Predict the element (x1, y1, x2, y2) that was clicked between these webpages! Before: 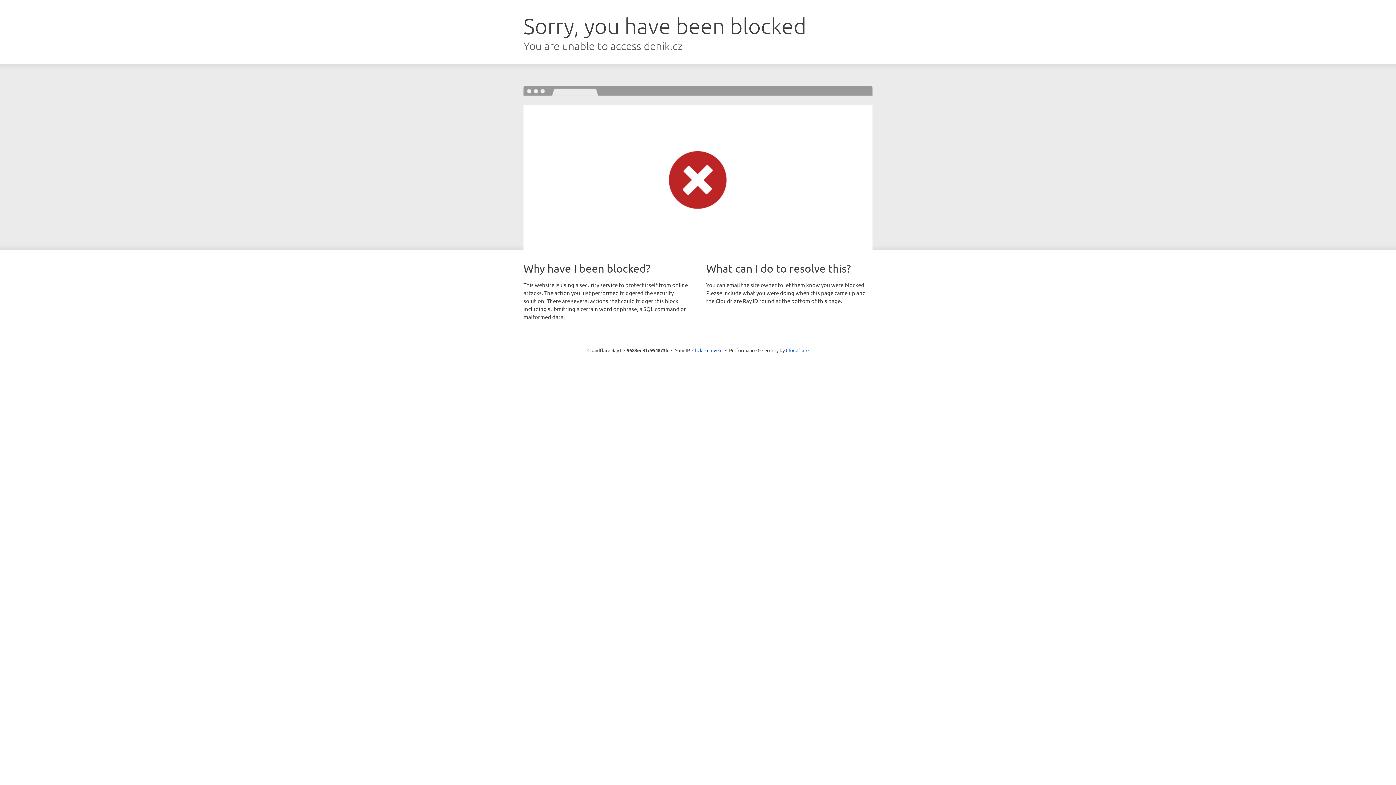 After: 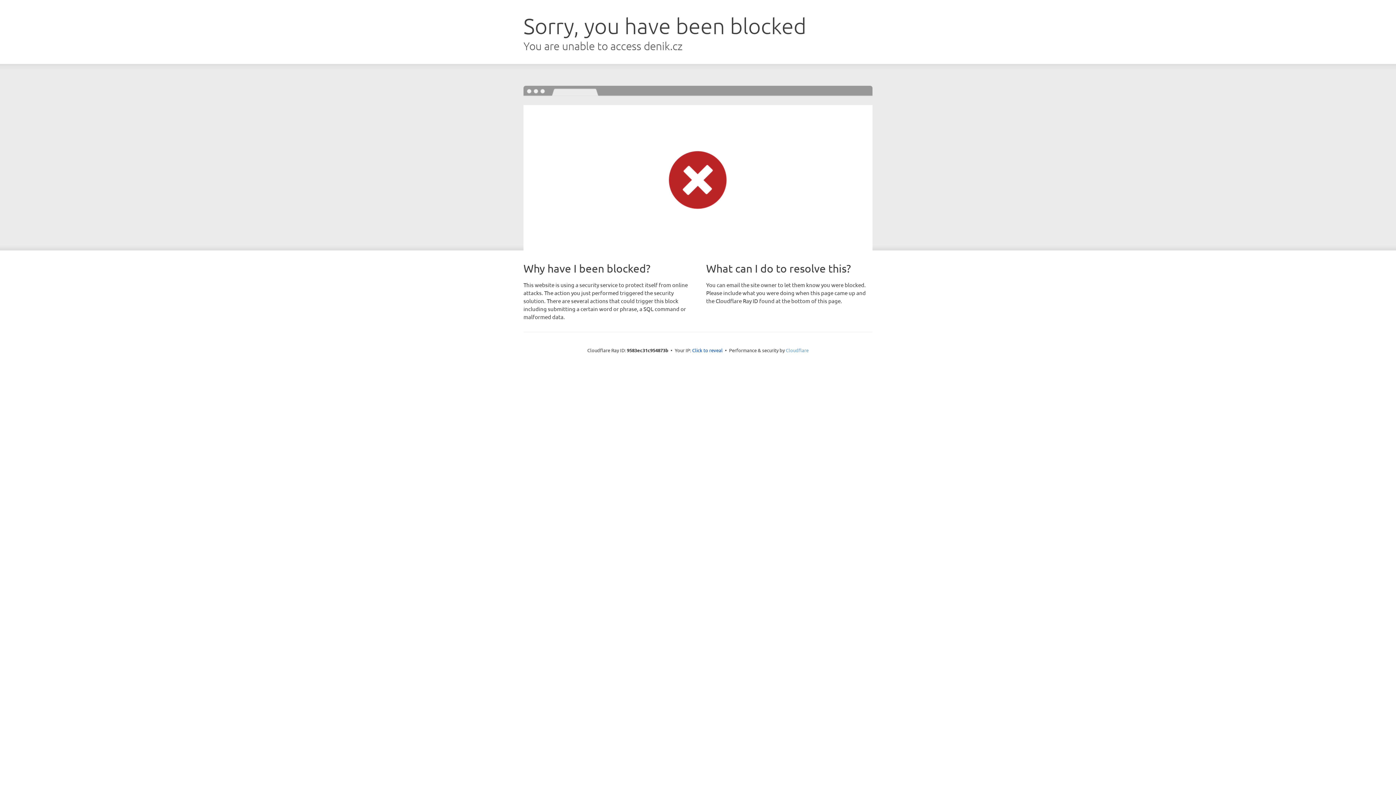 Action: bbox: (786, 347, 808, 353) label: Cloudflare